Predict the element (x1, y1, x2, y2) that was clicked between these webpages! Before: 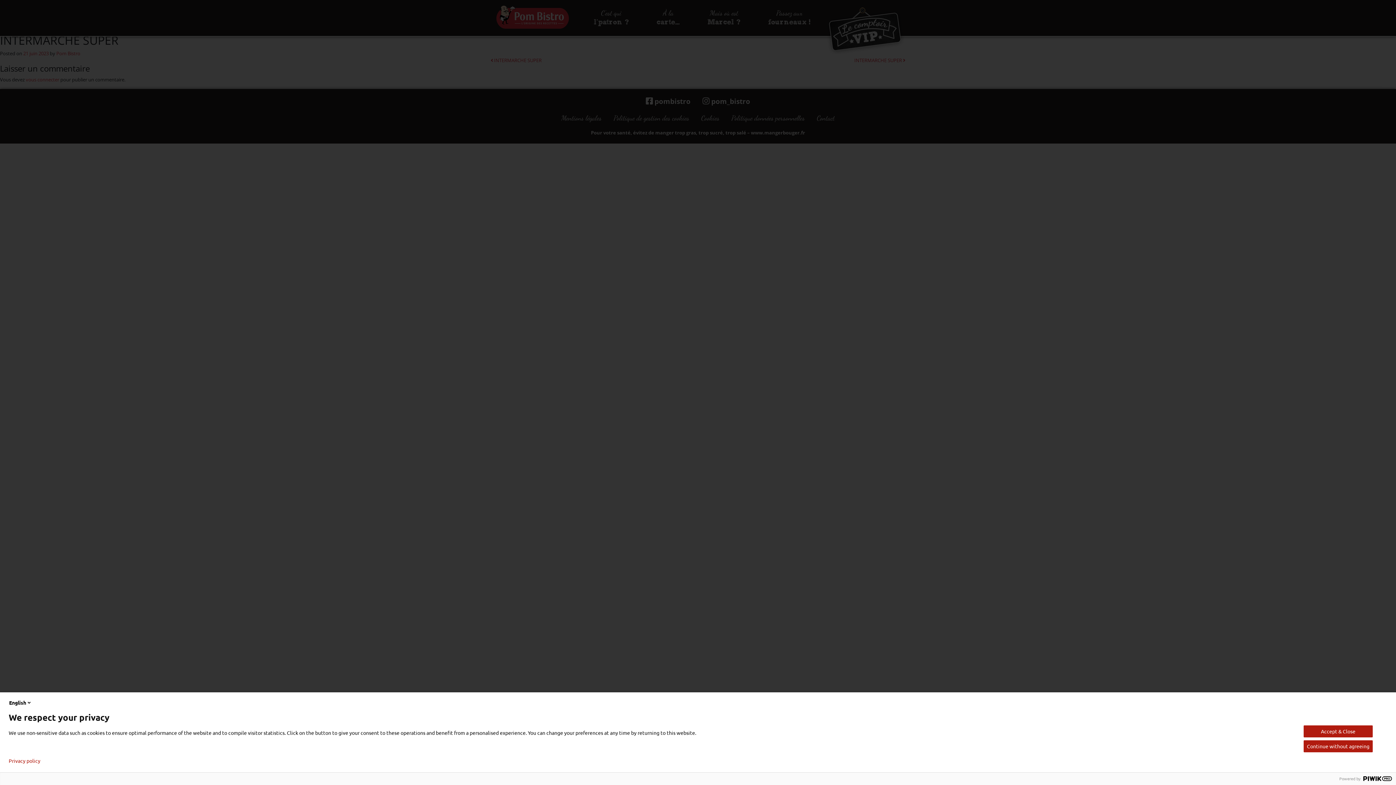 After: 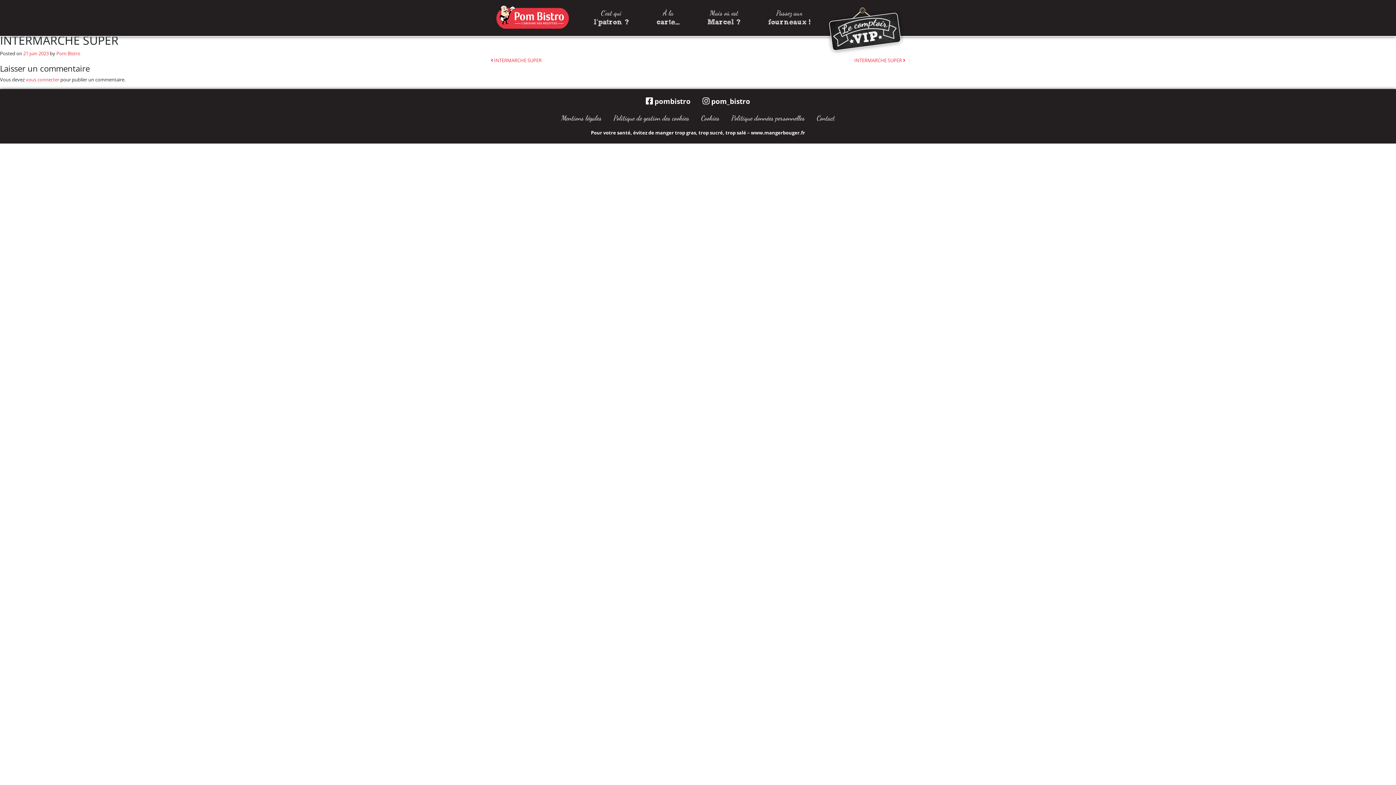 Action: label: Continue without agreeing bbox: (1304, 740, 1373, 752)